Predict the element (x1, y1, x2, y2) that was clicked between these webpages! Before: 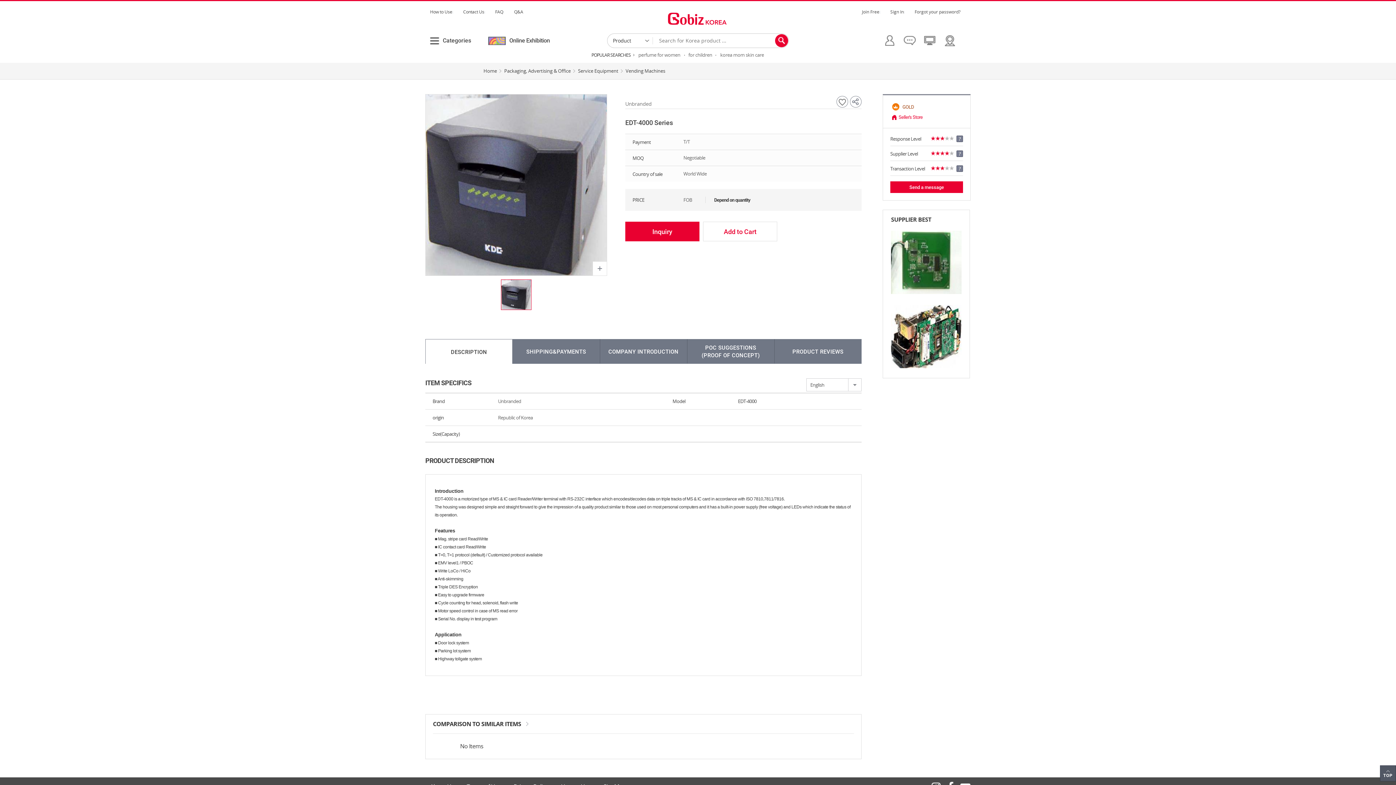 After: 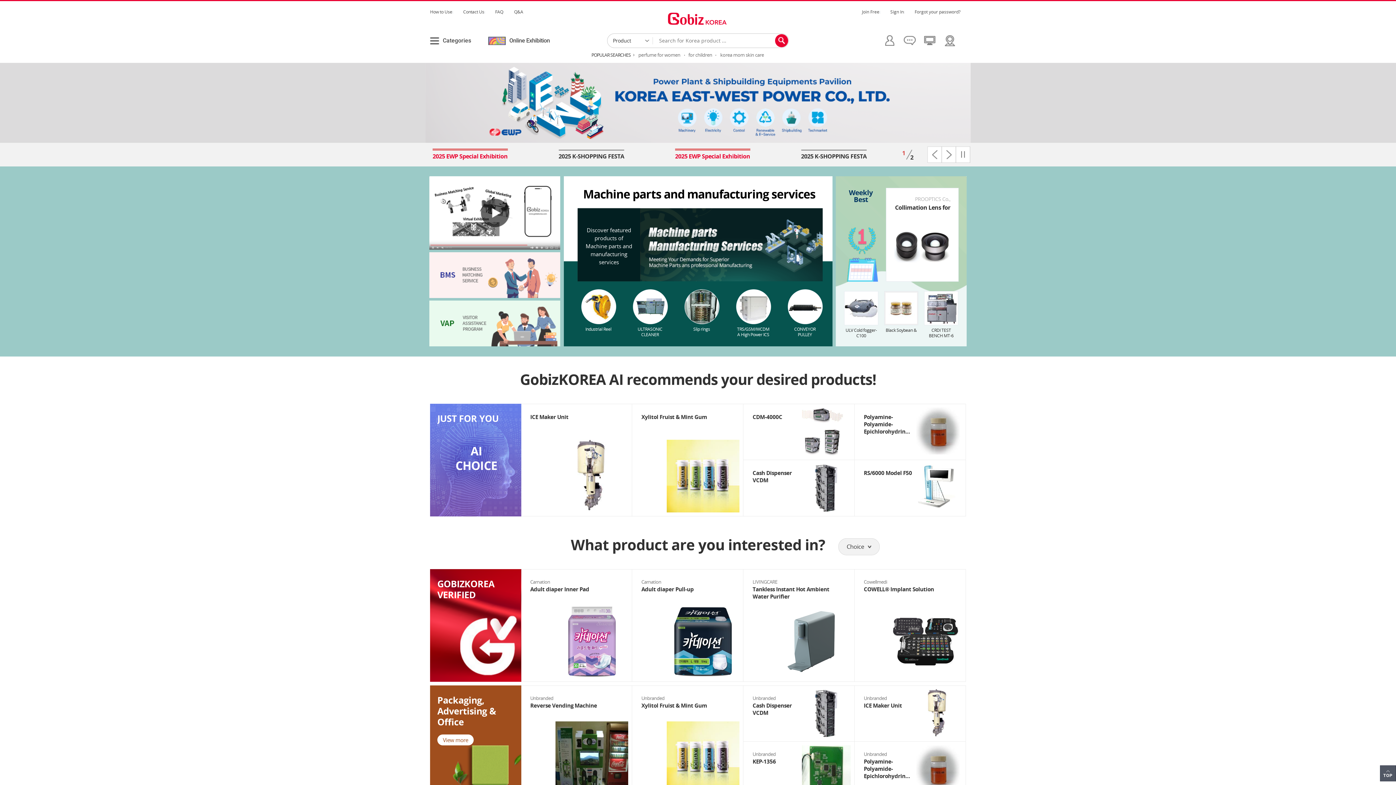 Action: bbox: (668, 12, 728, 25)